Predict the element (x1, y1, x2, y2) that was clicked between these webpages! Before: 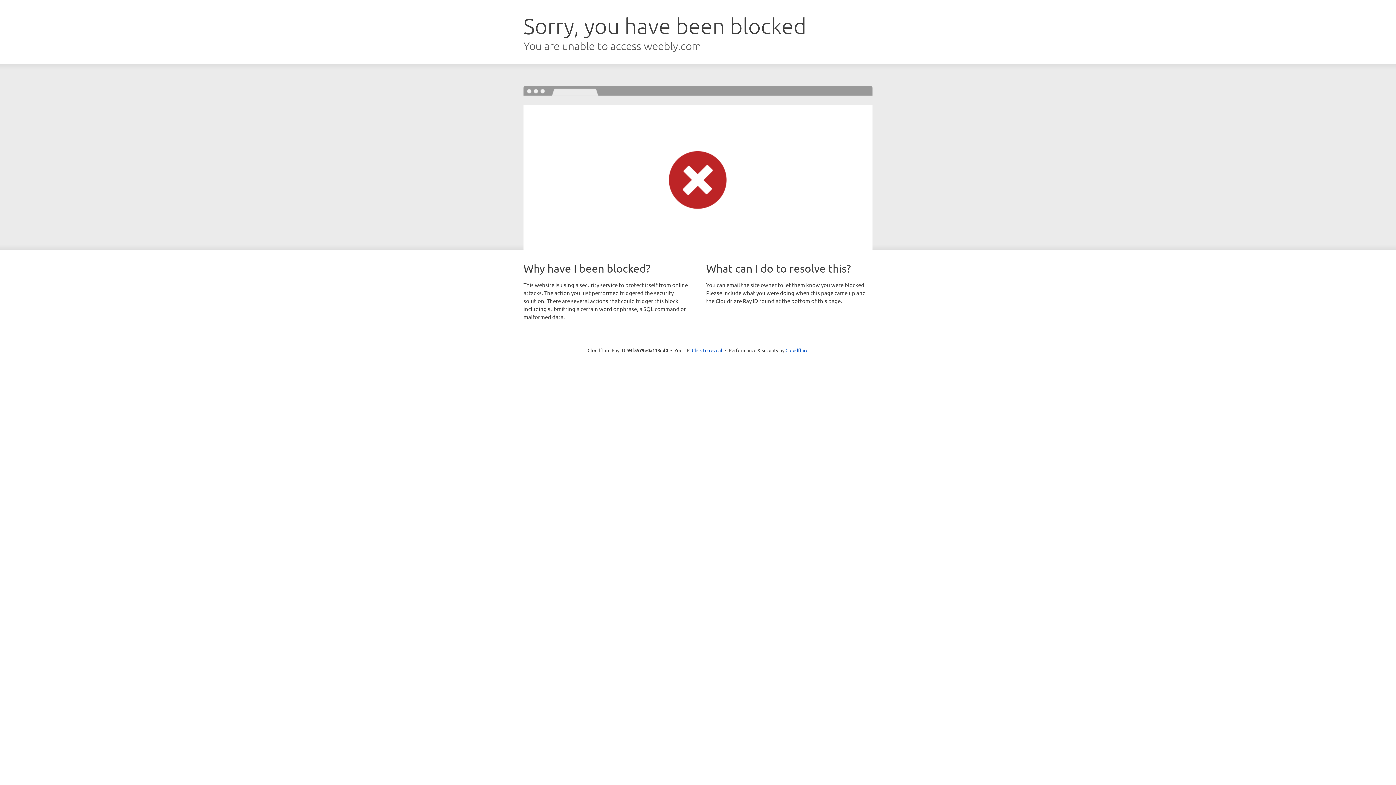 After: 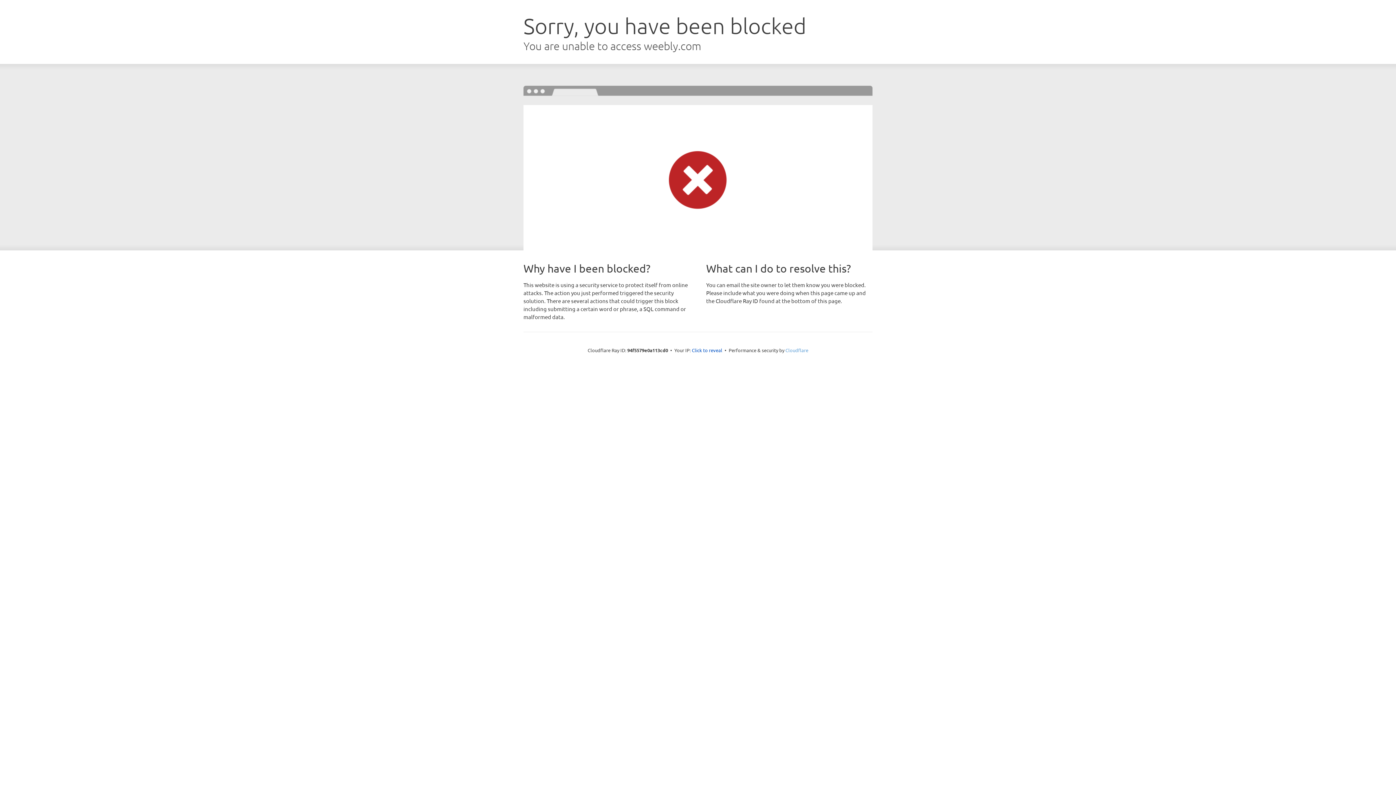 Action: label: Cloudflare bbox: (785, 347, 808, 353)